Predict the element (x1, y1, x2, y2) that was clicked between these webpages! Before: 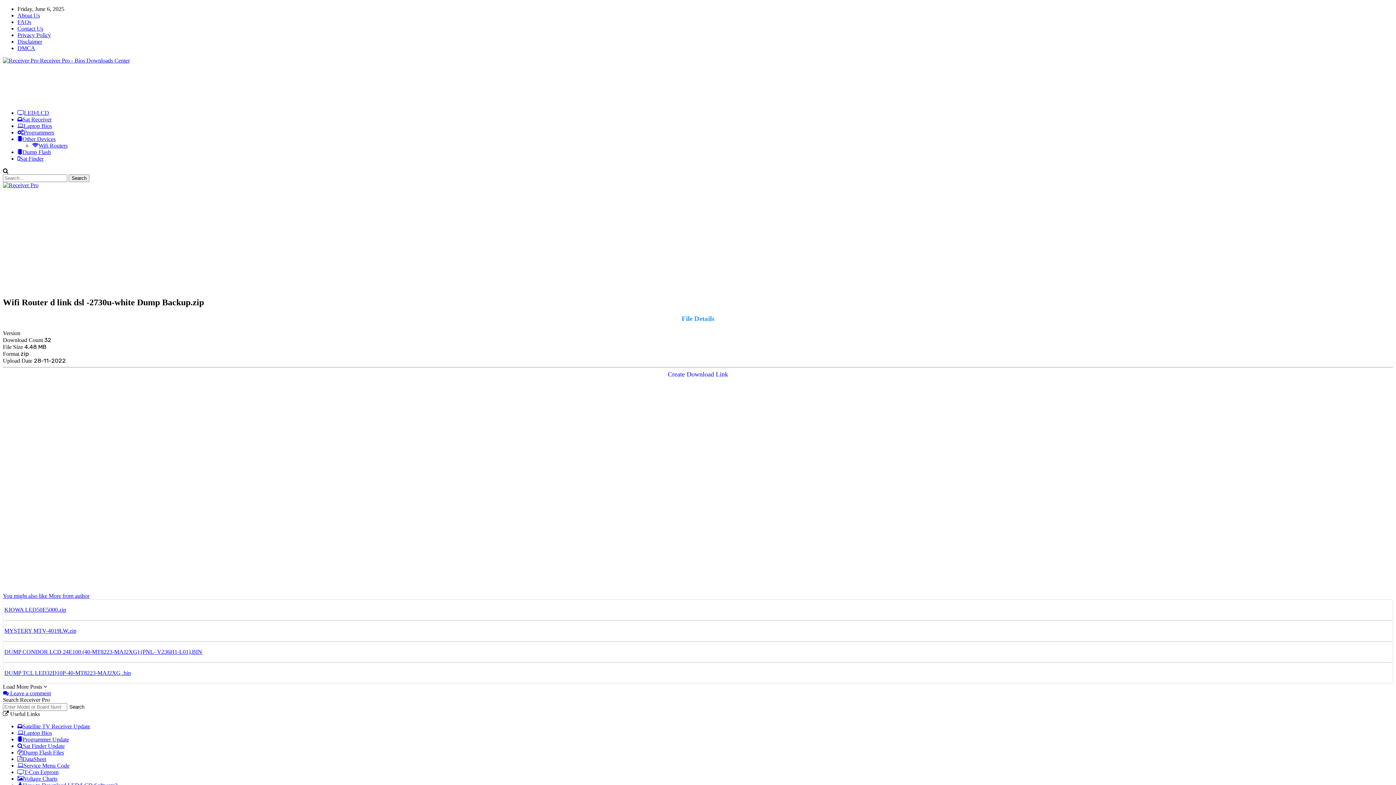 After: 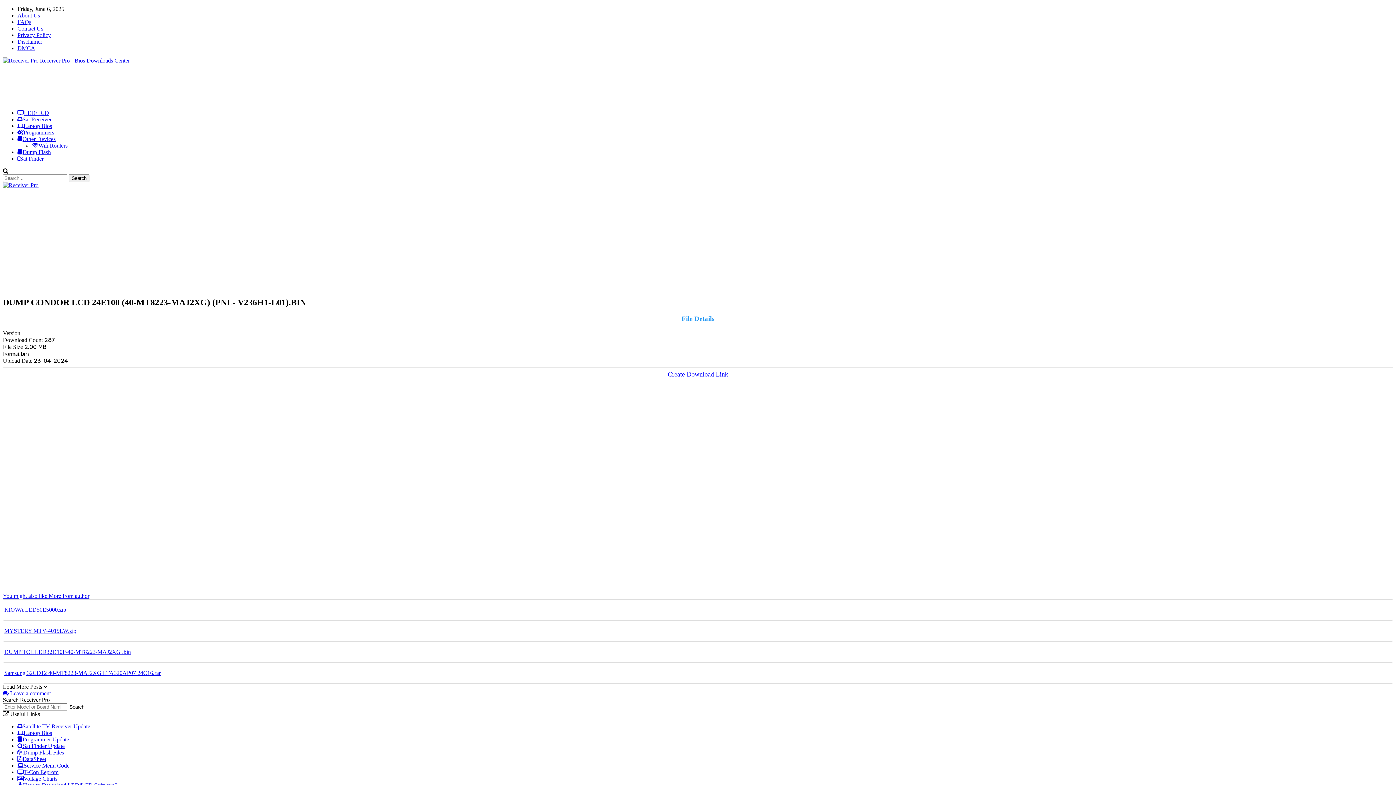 Action: label: DUMP CONDOR LCD 24E100 (40-MT8223-MAJ2XG) (PNL- V236H1-L01).BIN bbox: (4, 648, 202, 655)